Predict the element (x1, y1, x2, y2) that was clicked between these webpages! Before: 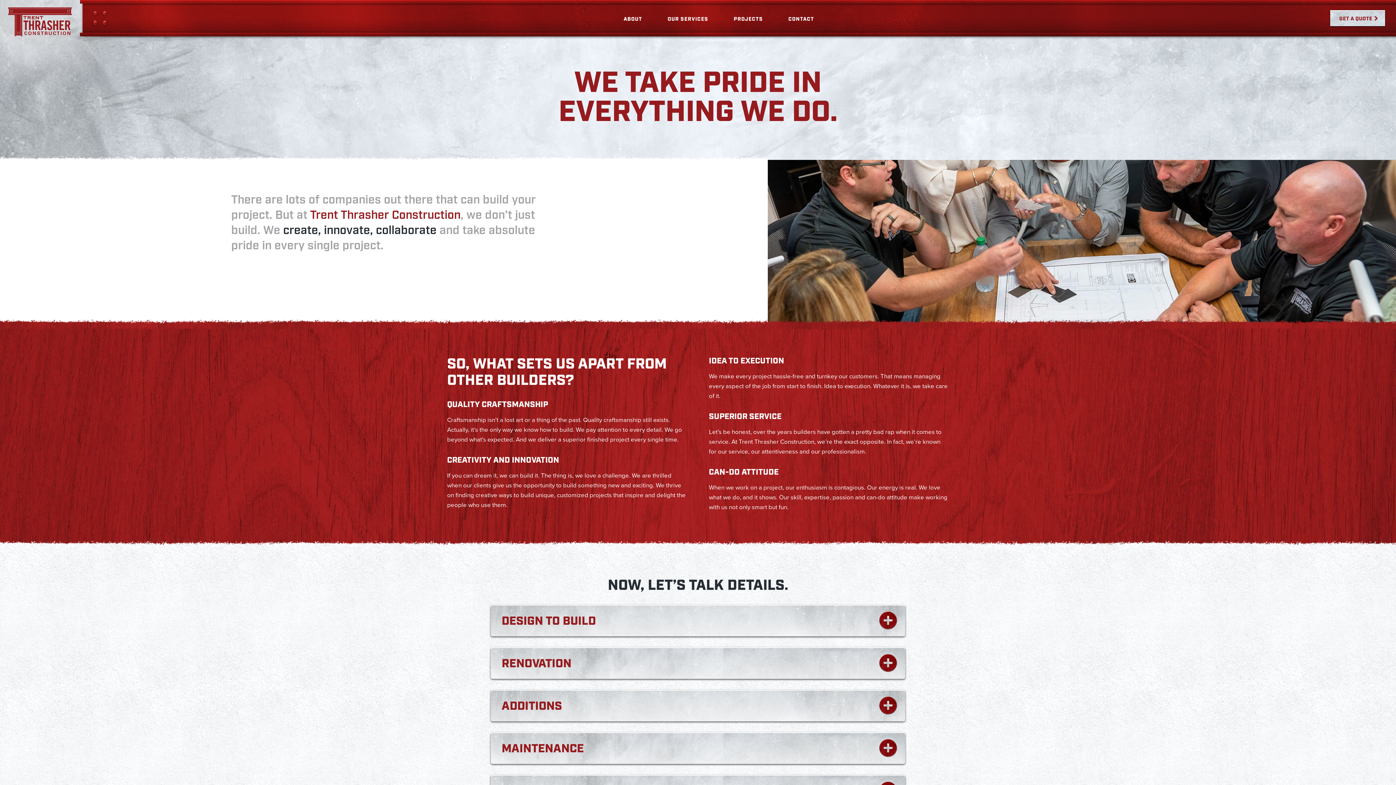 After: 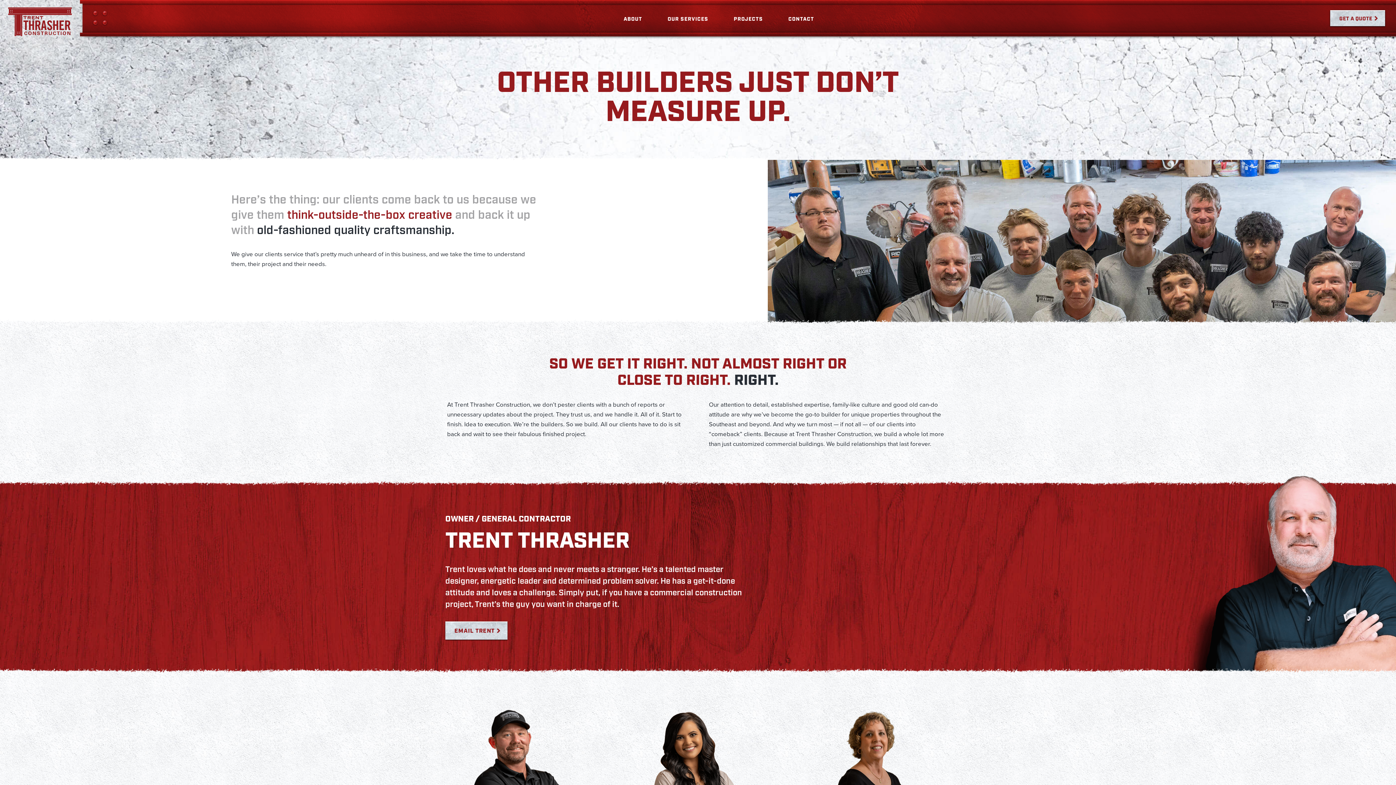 Action: label: ABOUT bbox: (623, 16, 642, 22)